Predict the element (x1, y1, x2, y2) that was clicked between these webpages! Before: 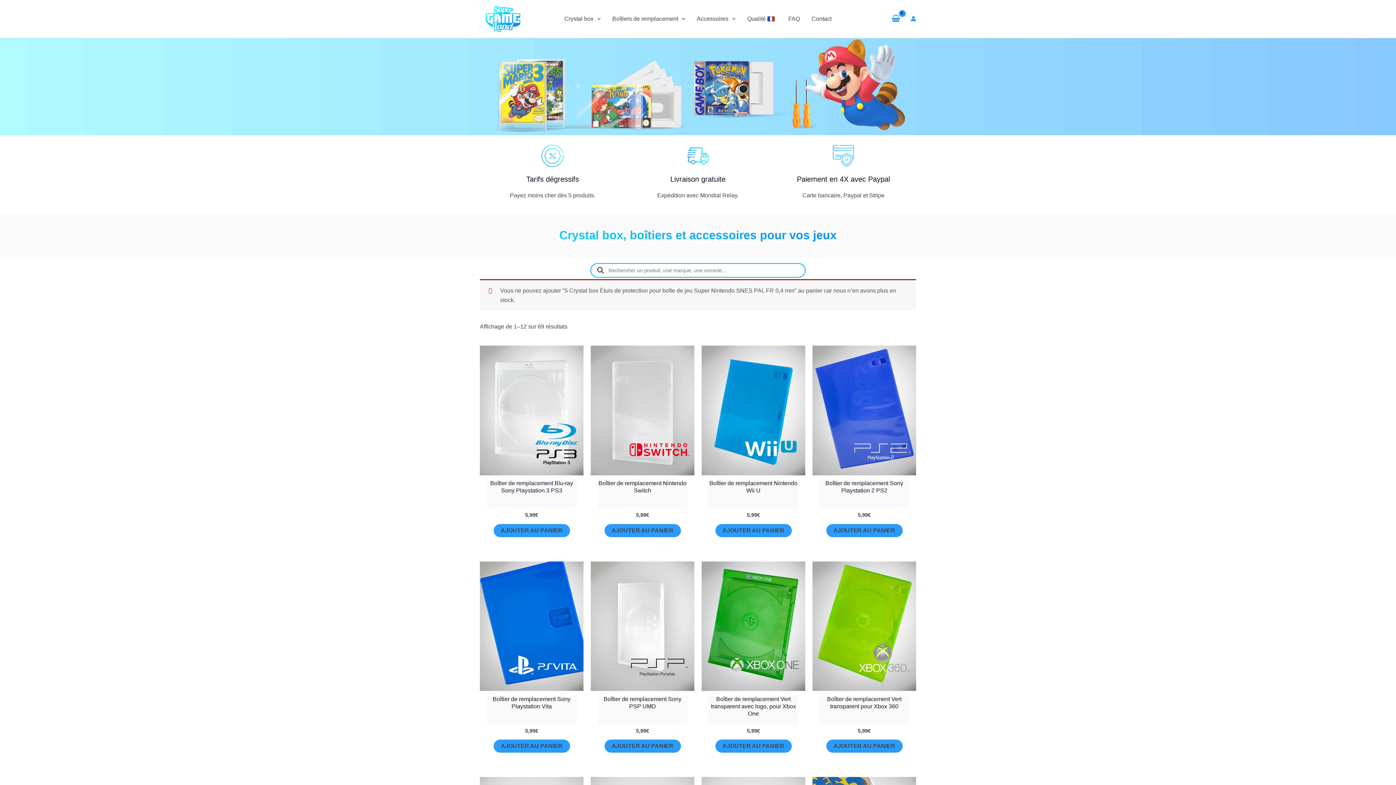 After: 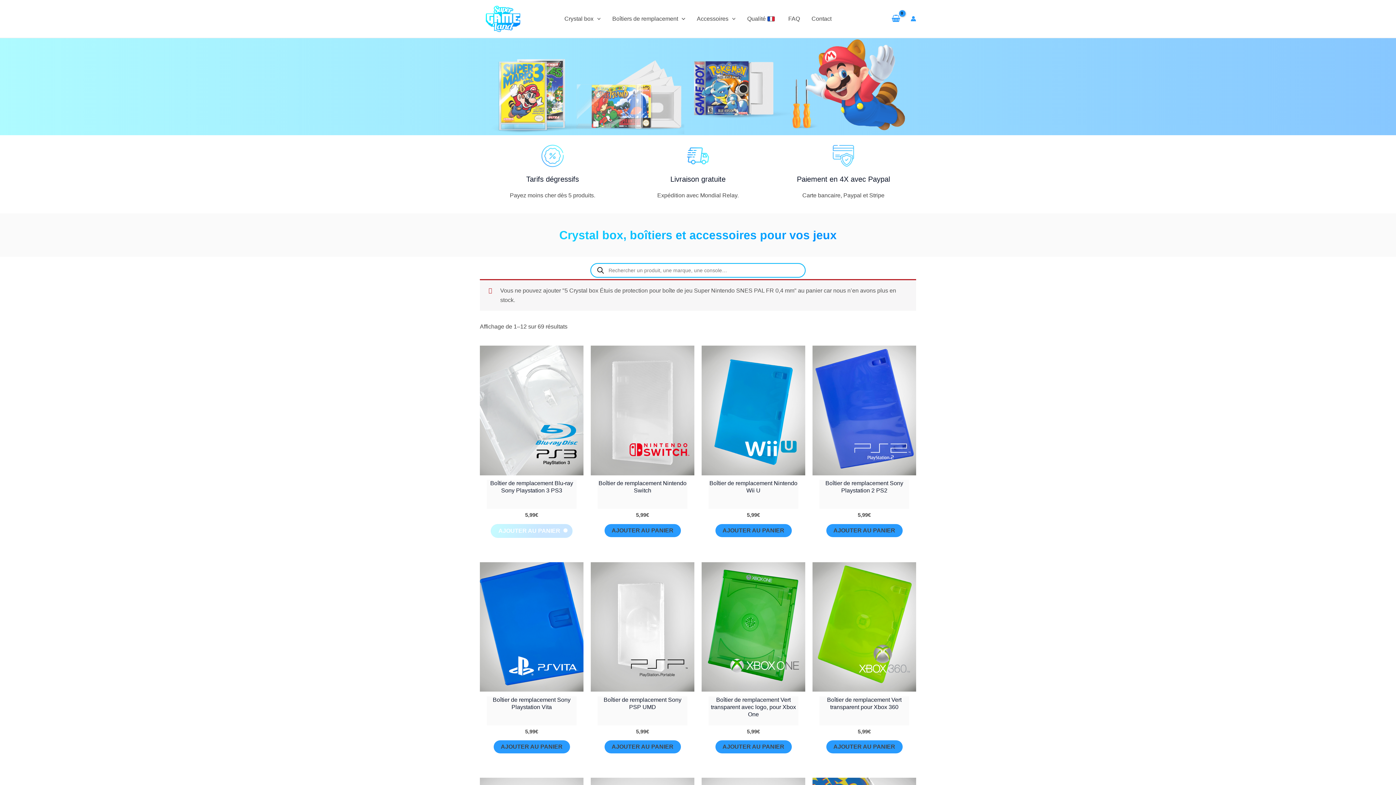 Action: label: Ajouter au panier : “Boîtier de remplacement Blu-ray Sony Playstation 3 PS3” bbox: (493, 524, 570, 537)